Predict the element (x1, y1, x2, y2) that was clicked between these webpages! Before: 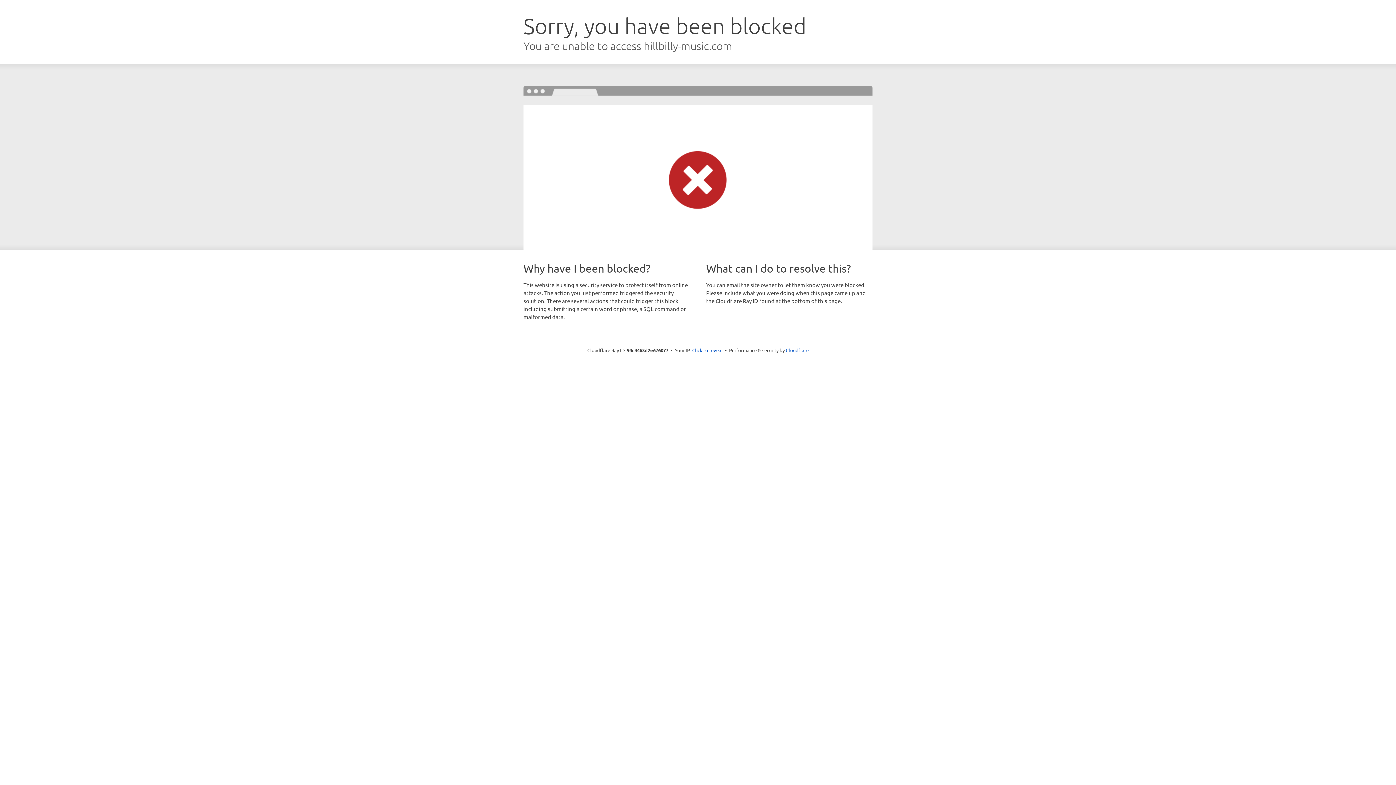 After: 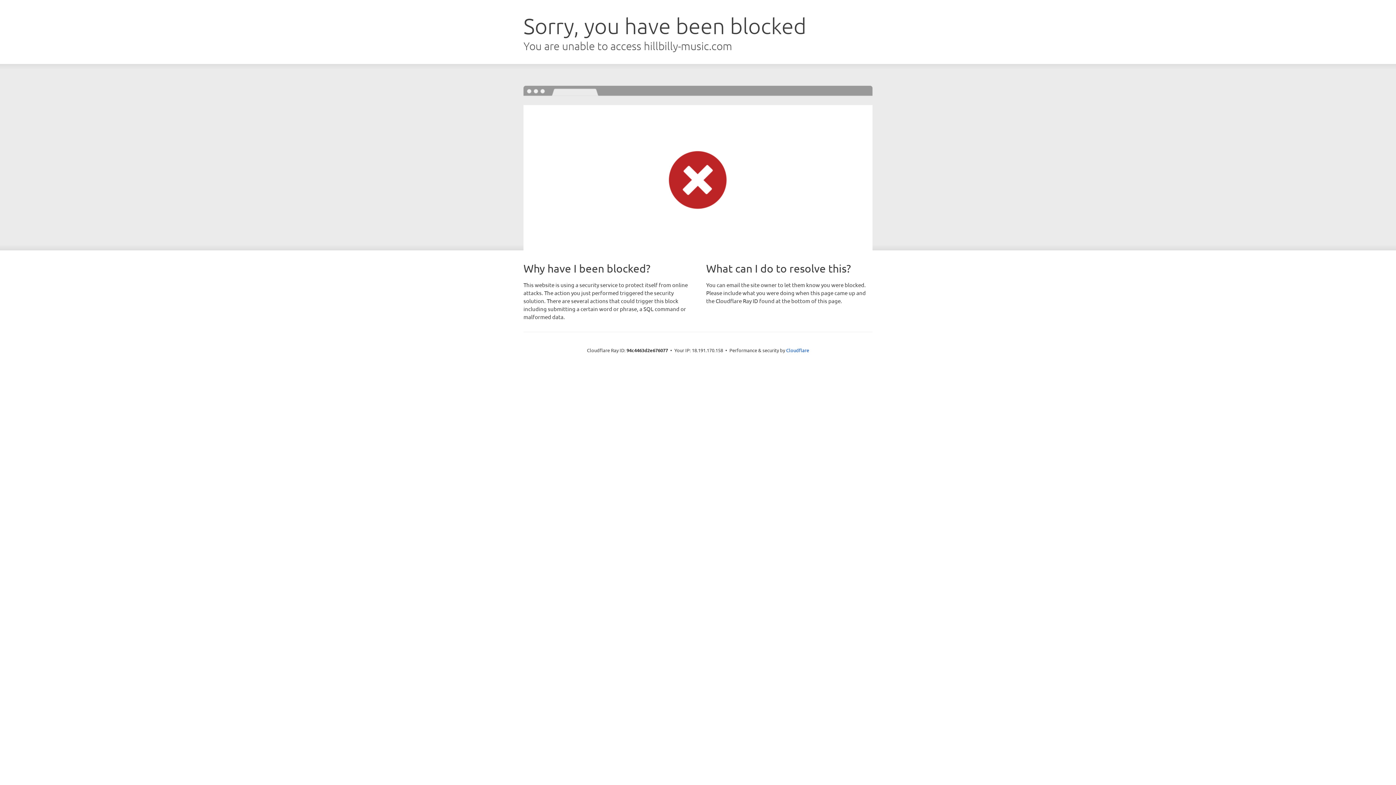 Action: bbox: (692, 346, 722, 353) label: Click to reveal